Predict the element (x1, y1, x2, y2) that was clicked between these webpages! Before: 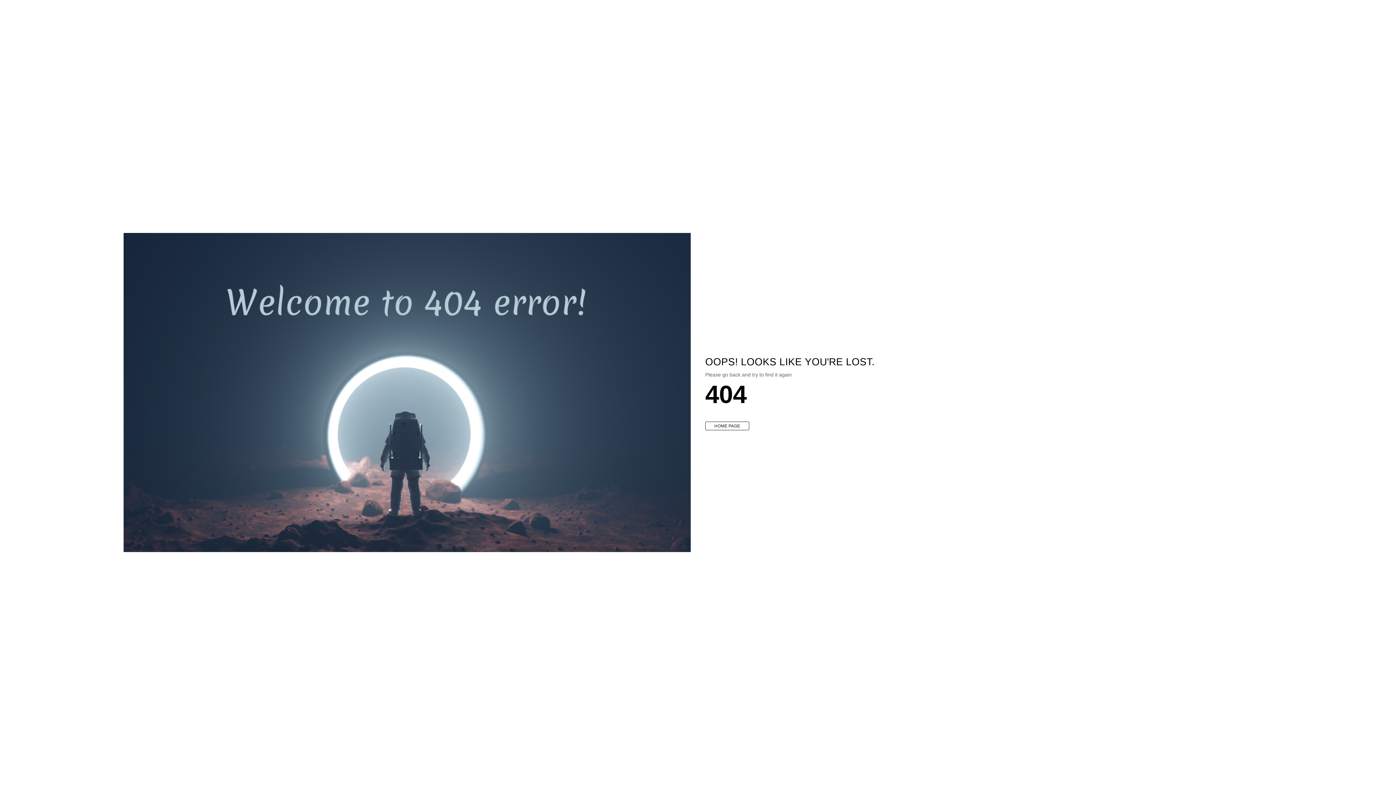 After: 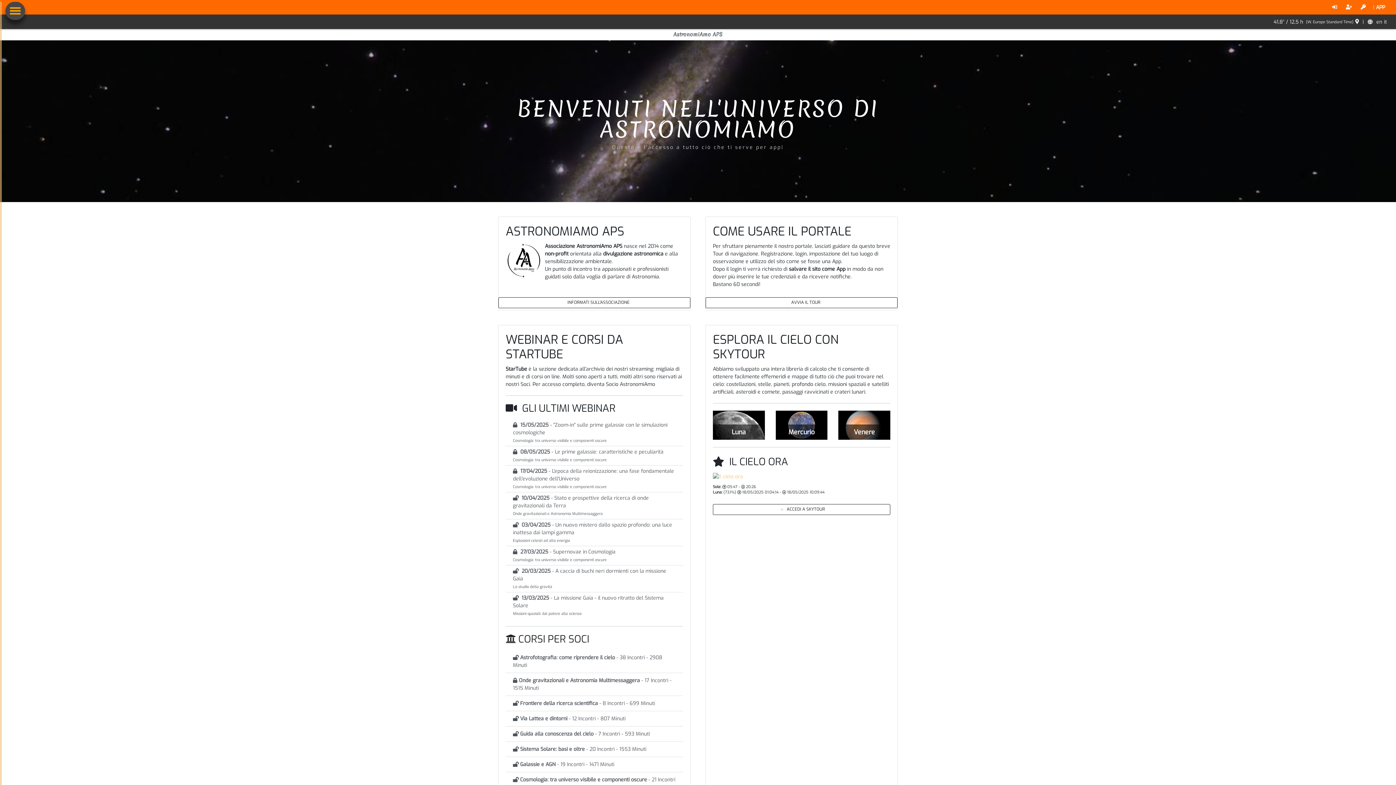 Action: label: HOME PAGE bbox: (705, 421, 749, 430)